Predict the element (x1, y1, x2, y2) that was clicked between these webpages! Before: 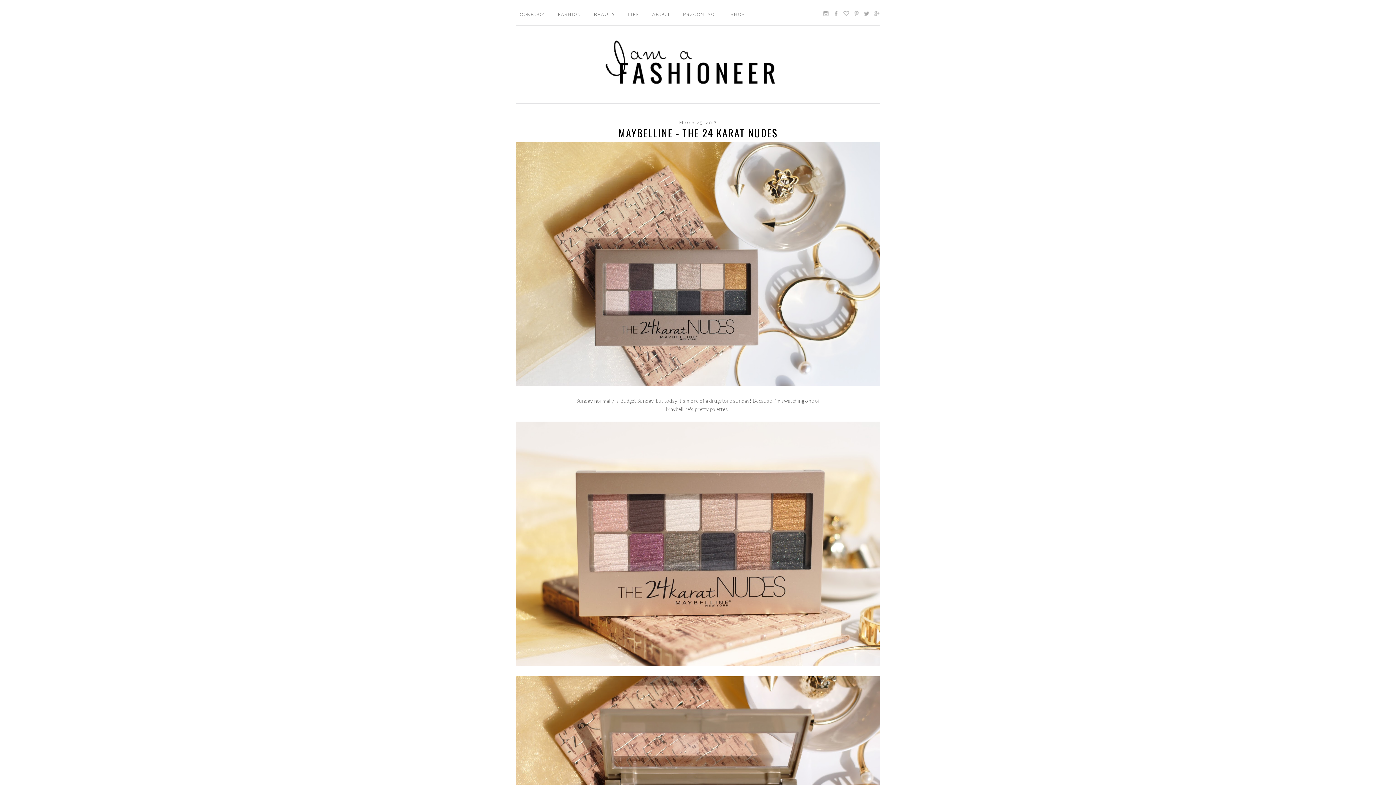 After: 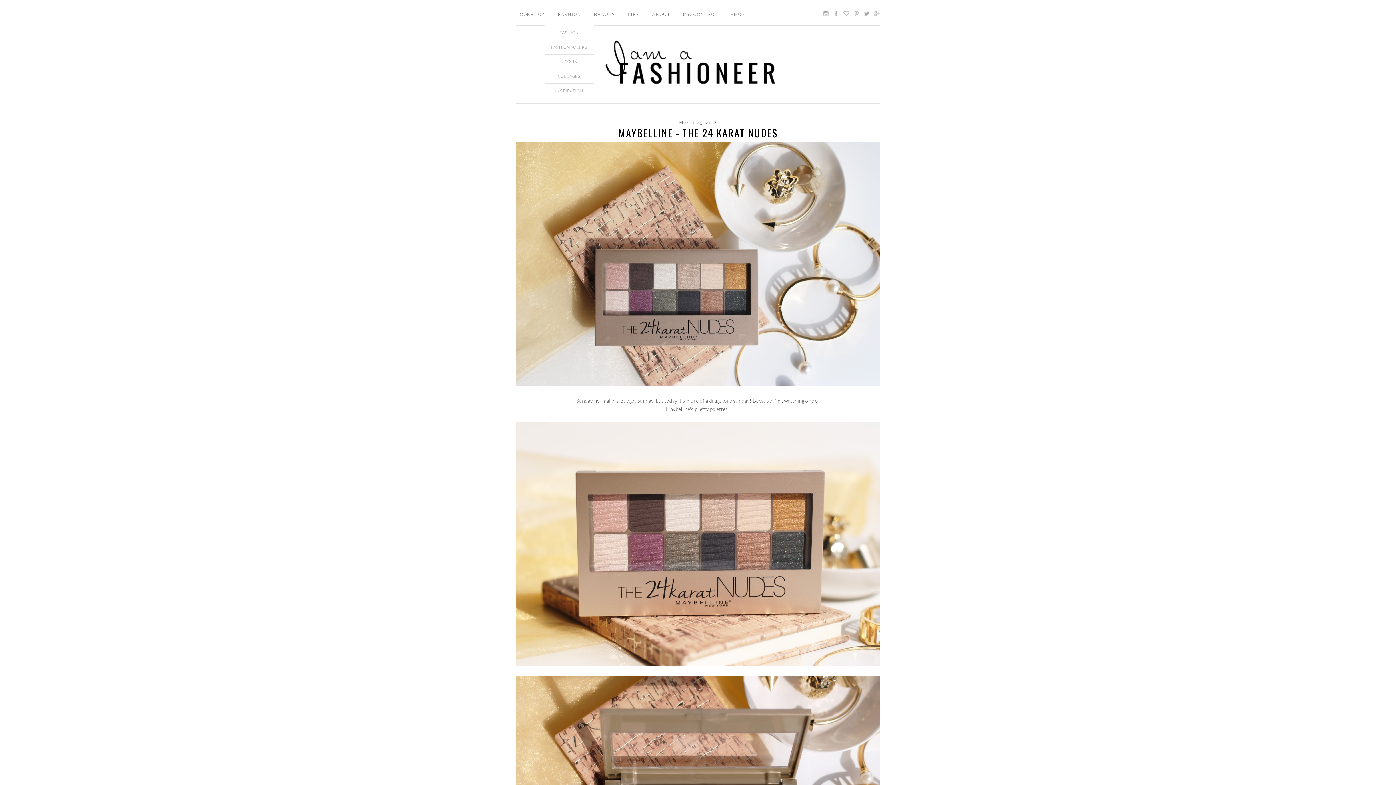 Action: label: FASHION bbox: (545, 8, 581, 28)